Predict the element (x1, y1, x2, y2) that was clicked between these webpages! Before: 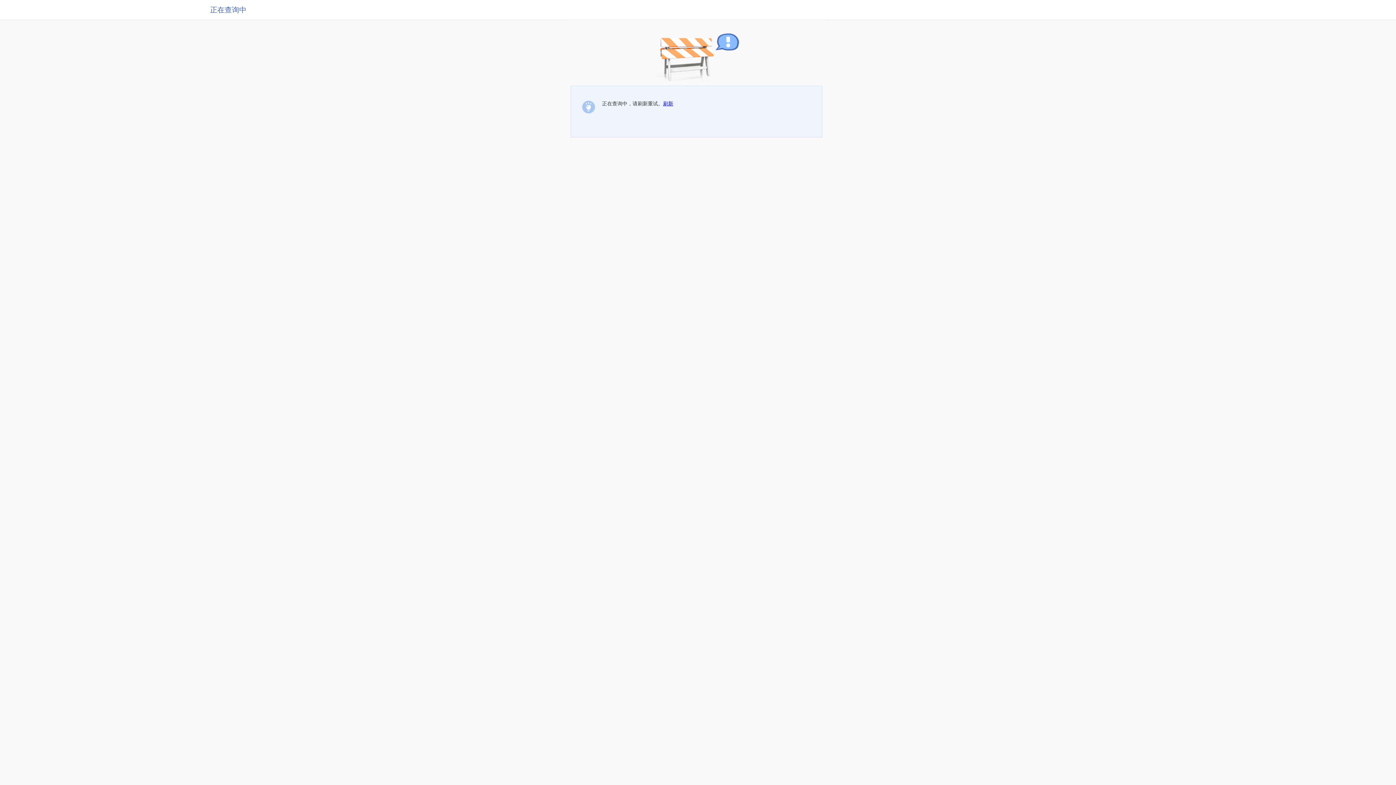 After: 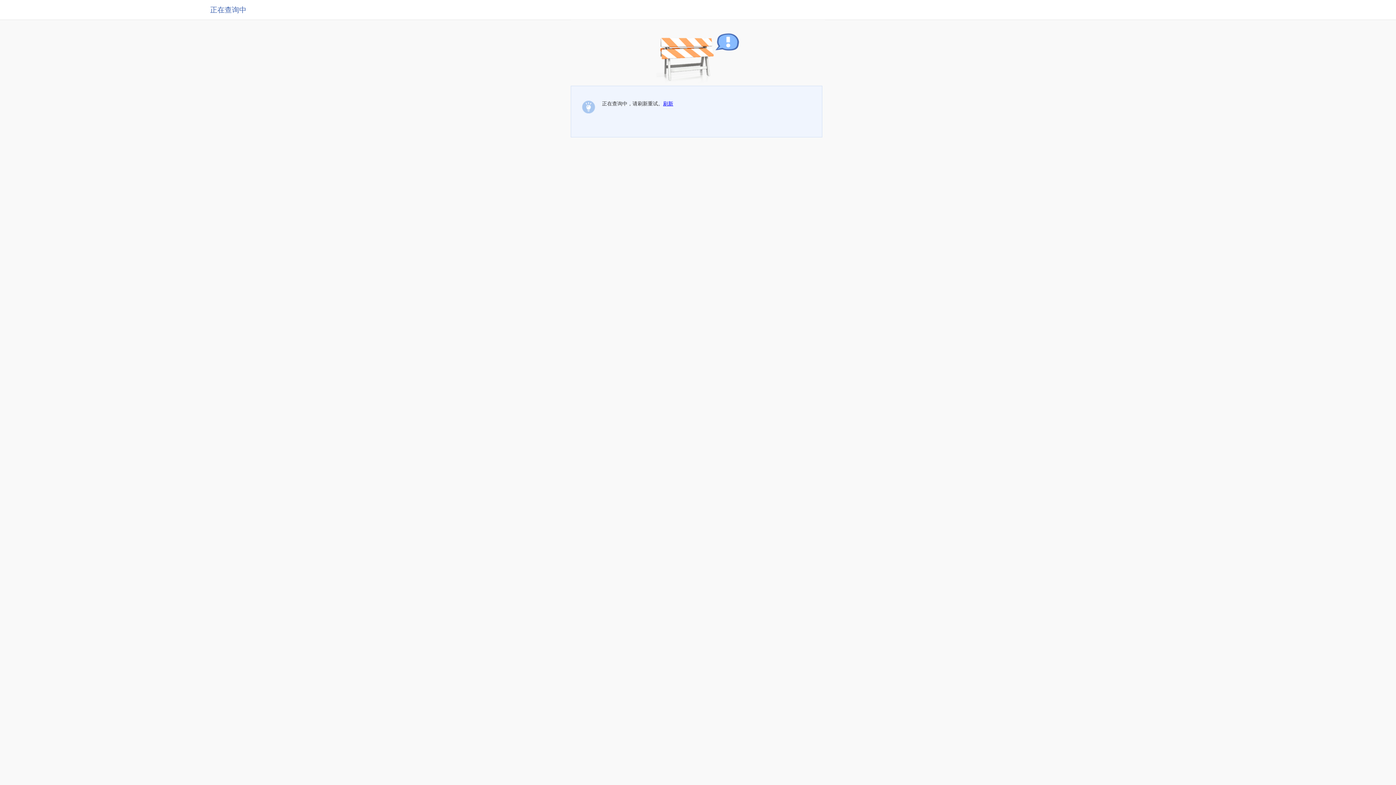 Action: bbox: (663, 100, 673, 106) label: 刷新